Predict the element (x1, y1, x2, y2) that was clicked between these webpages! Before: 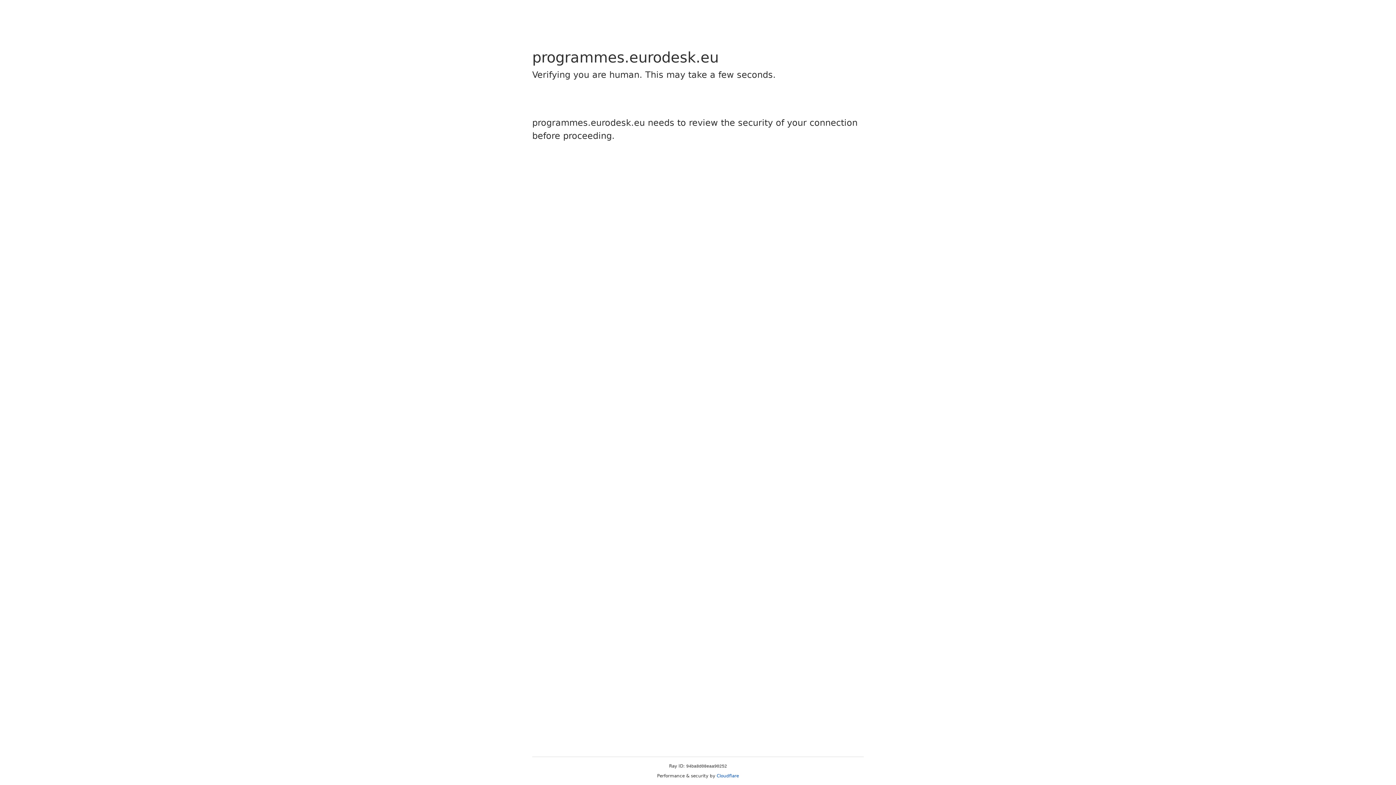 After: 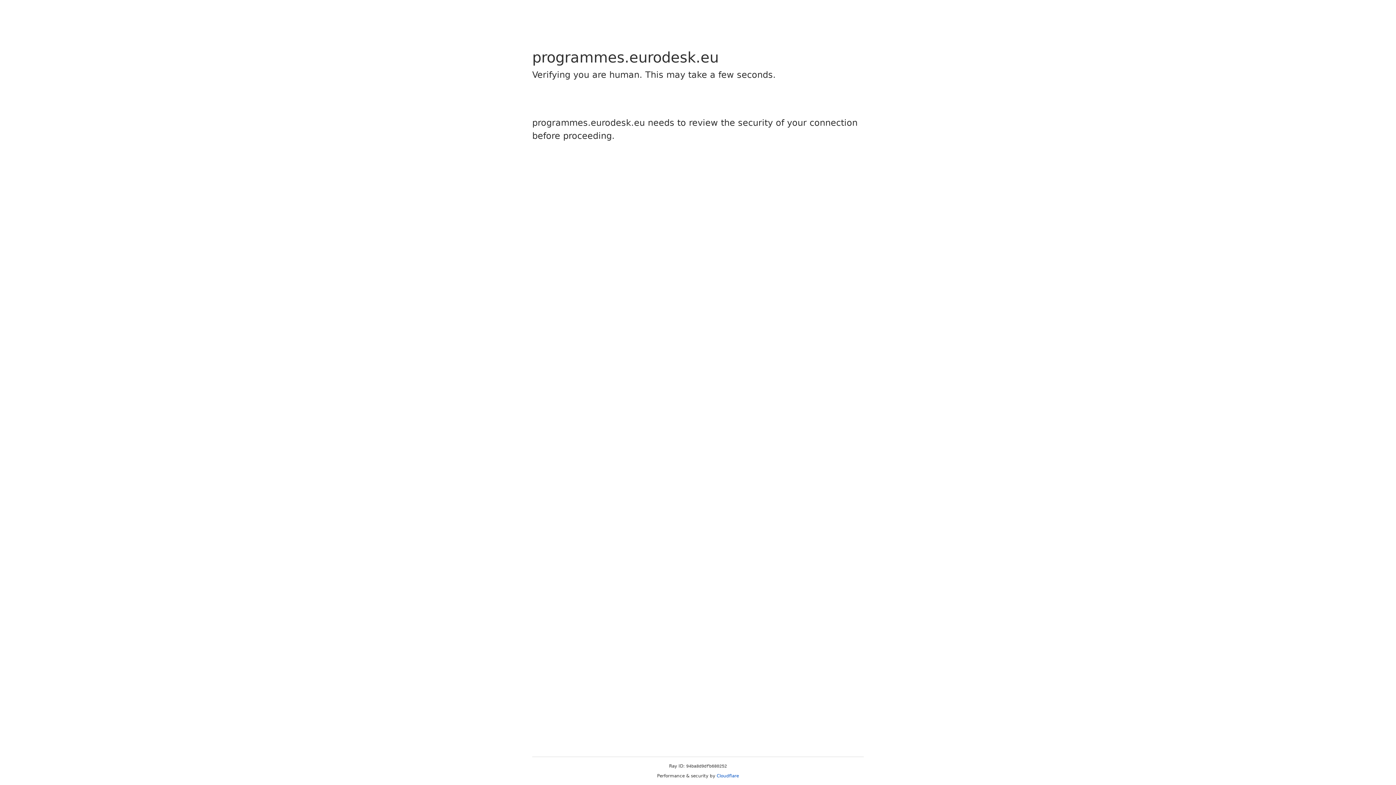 Action: label: Cloudflare bbox: (716, 773, 739, 778)